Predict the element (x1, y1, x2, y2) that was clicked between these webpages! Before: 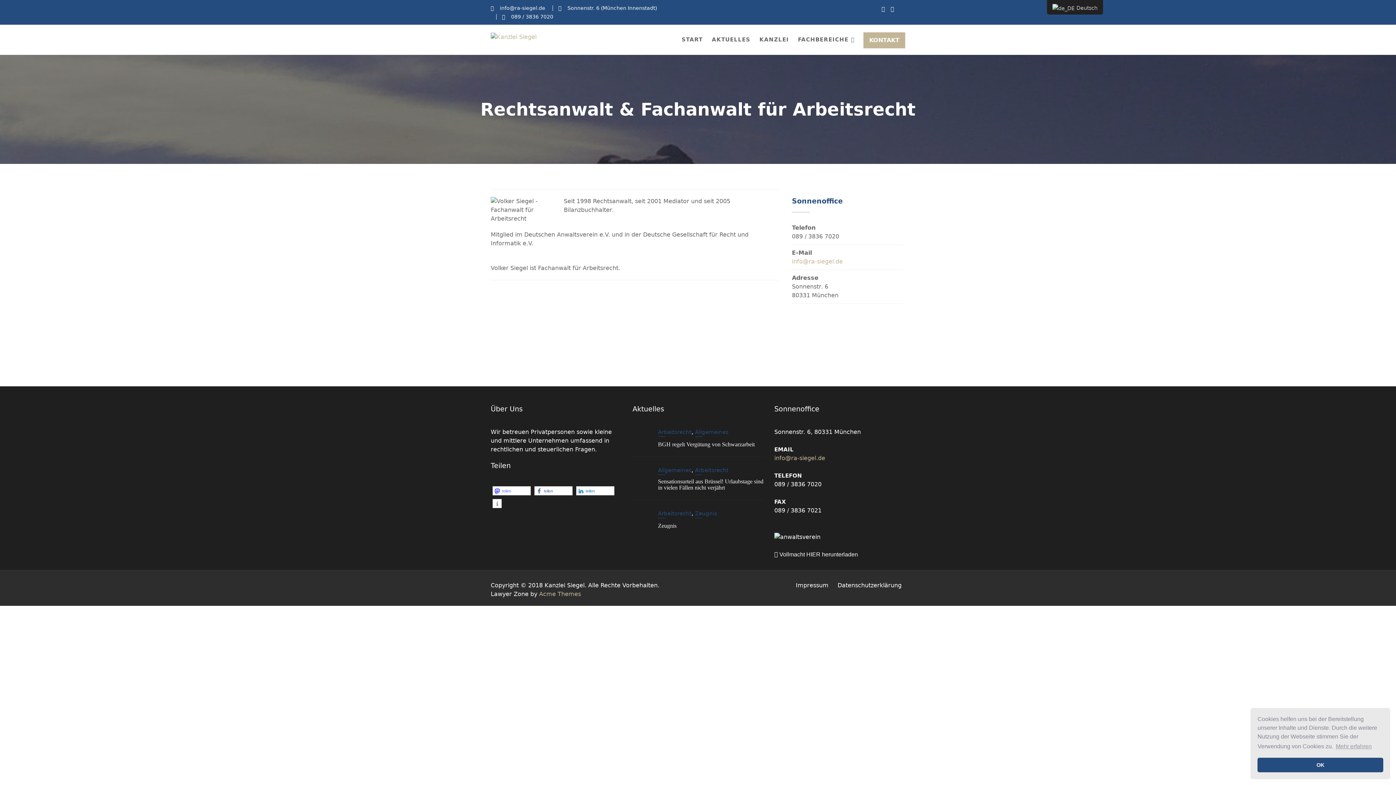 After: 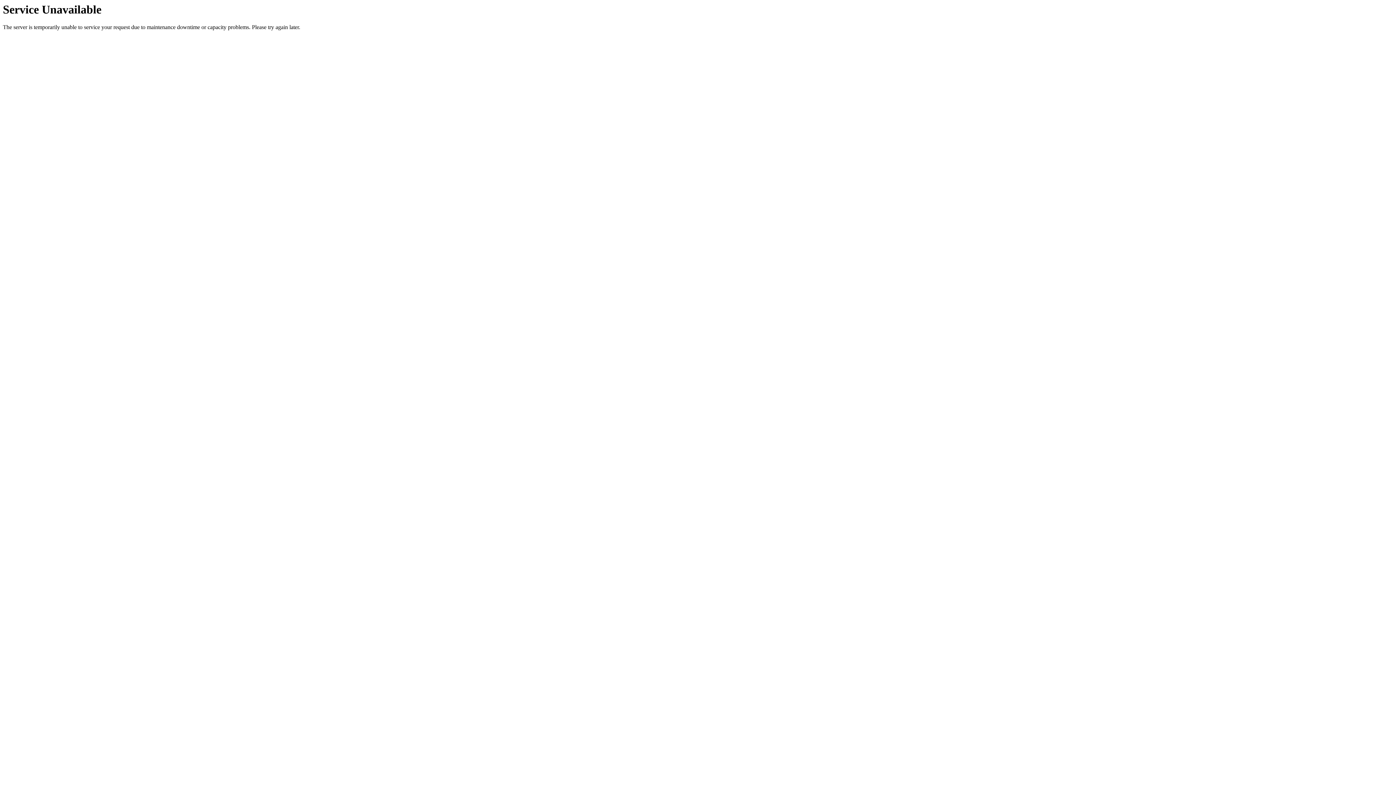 Action: label: Arbeitsrecht bbox: (695, 467, 728, 475)